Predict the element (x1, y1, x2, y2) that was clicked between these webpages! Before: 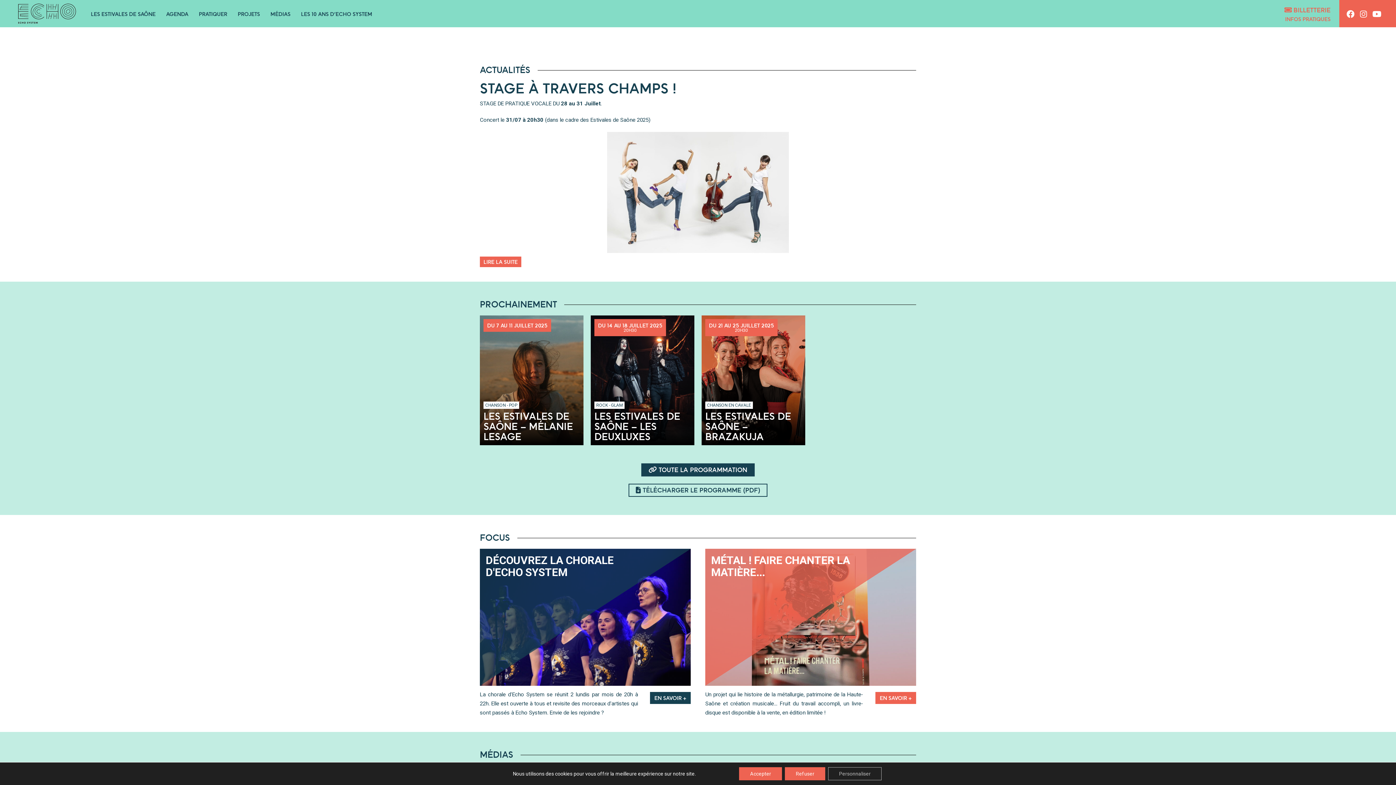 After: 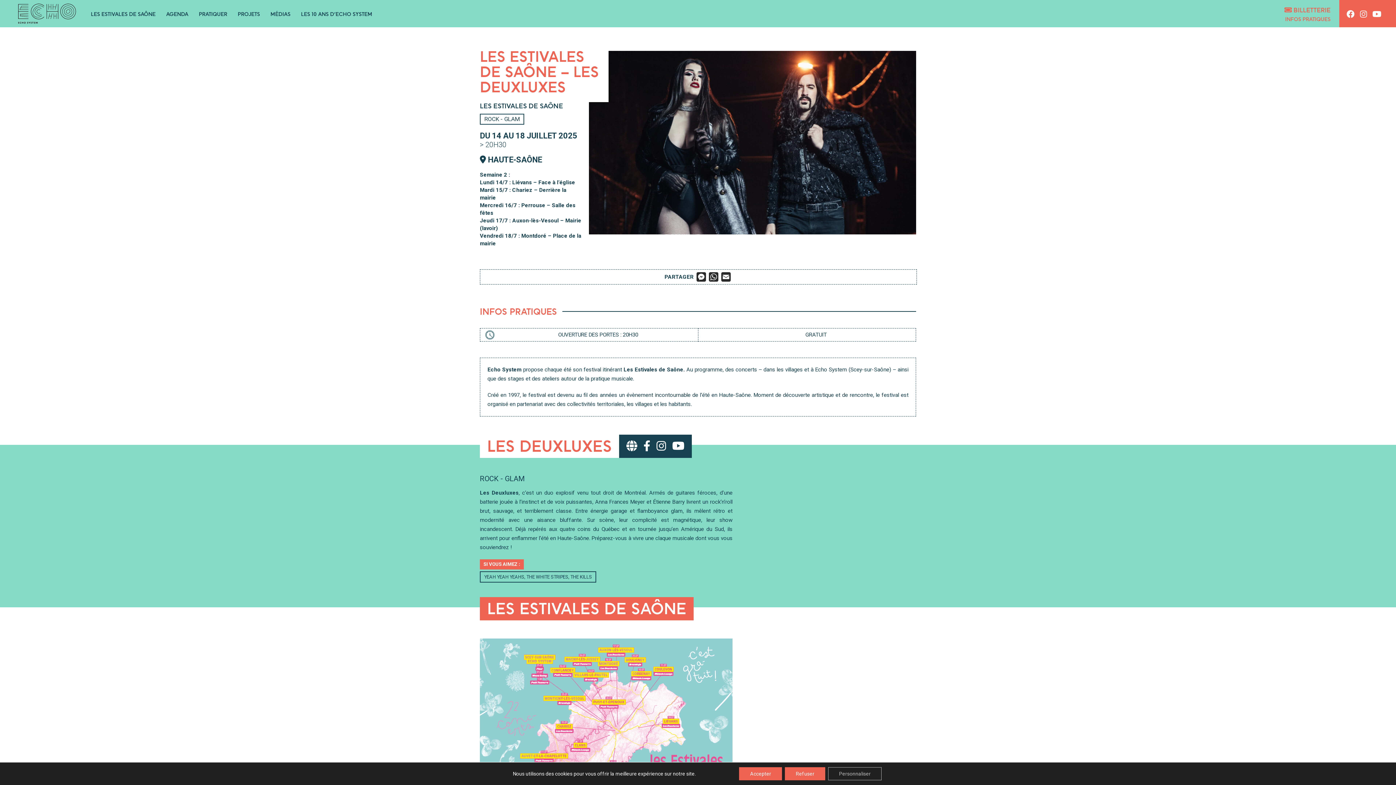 Action: bbox: (590, 315, 694, 445) label: DU 14 AU 18 JUILLET 2025
20H30
ROCK - GLAM
LES ESTIVALES DE SAÔNE – LES DEUXLUXES